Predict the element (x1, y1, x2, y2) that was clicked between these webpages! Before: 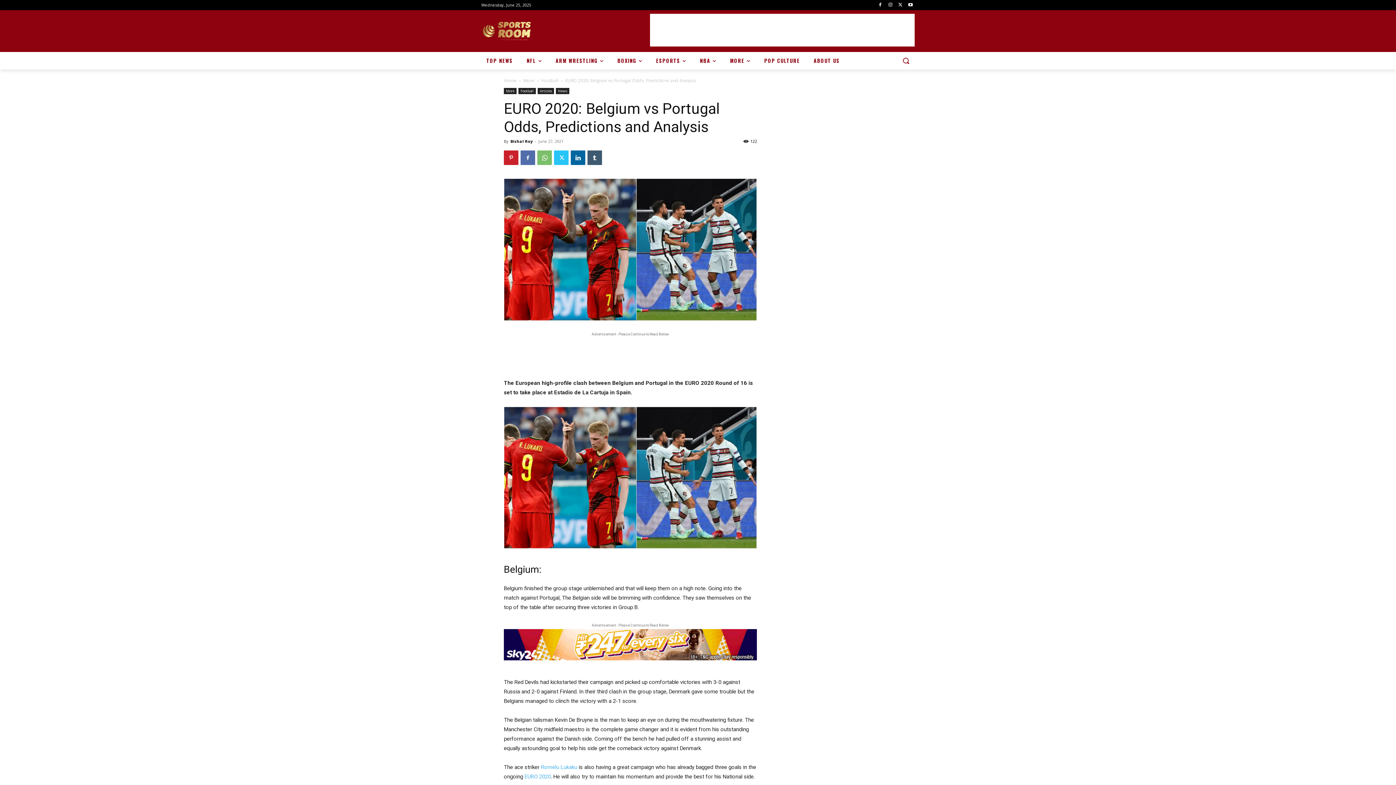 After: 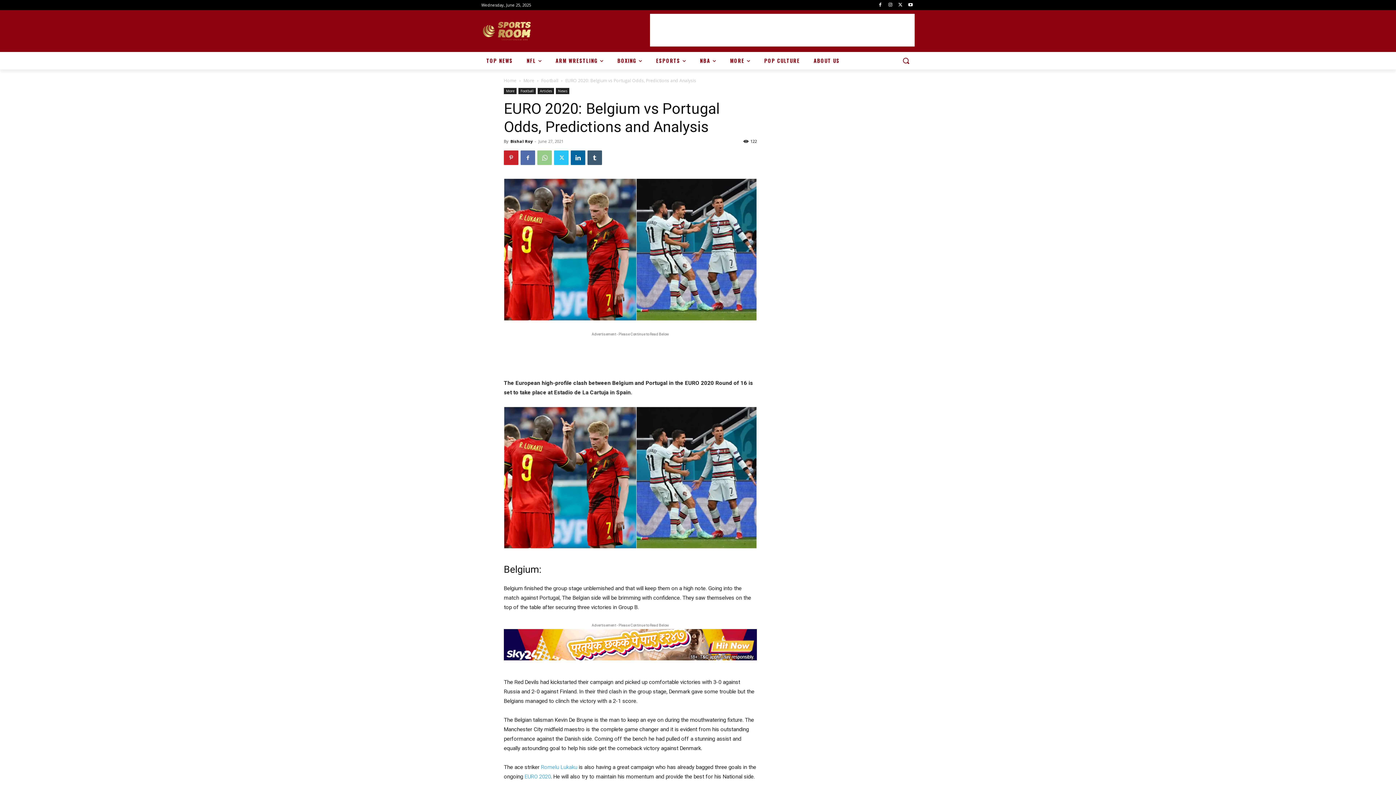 Action: bbox: (537, 150, 552, 165)